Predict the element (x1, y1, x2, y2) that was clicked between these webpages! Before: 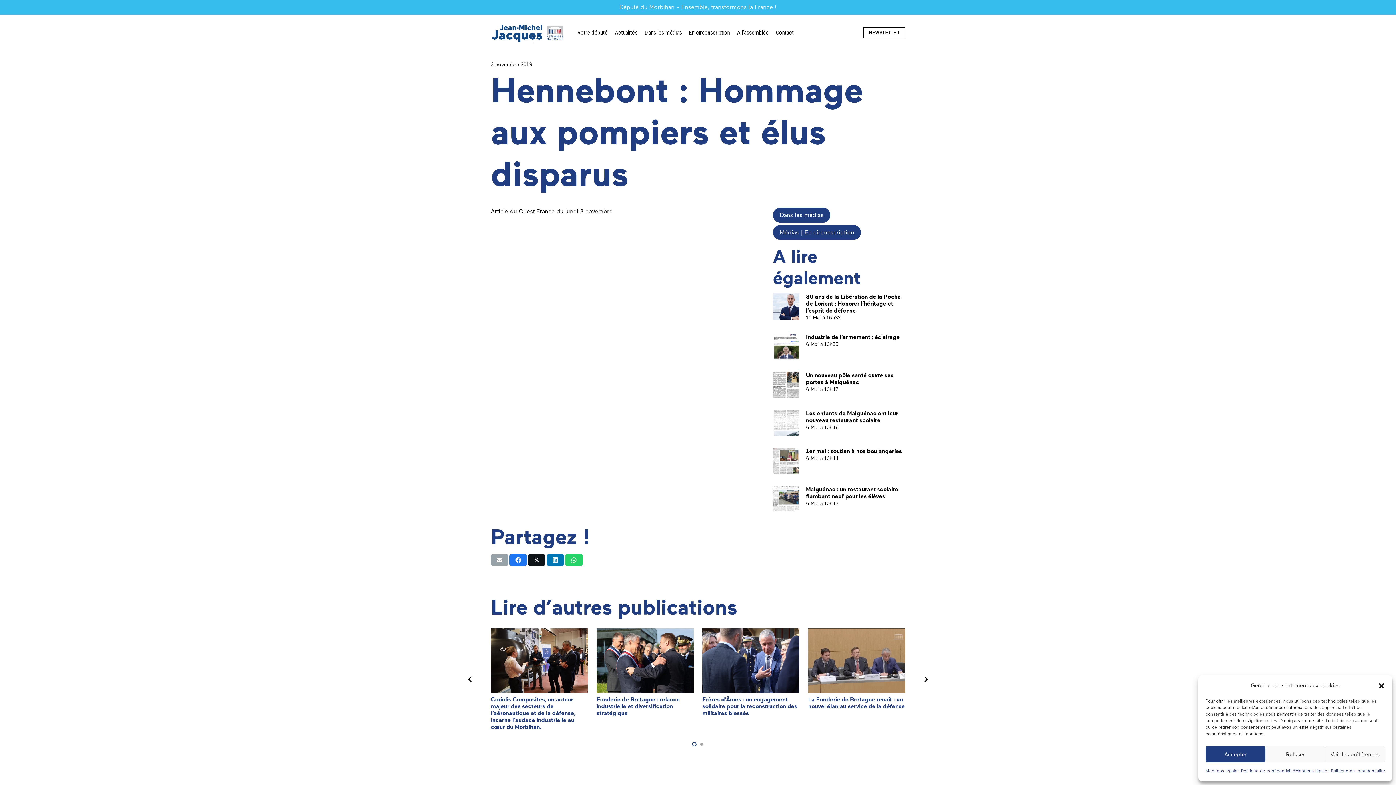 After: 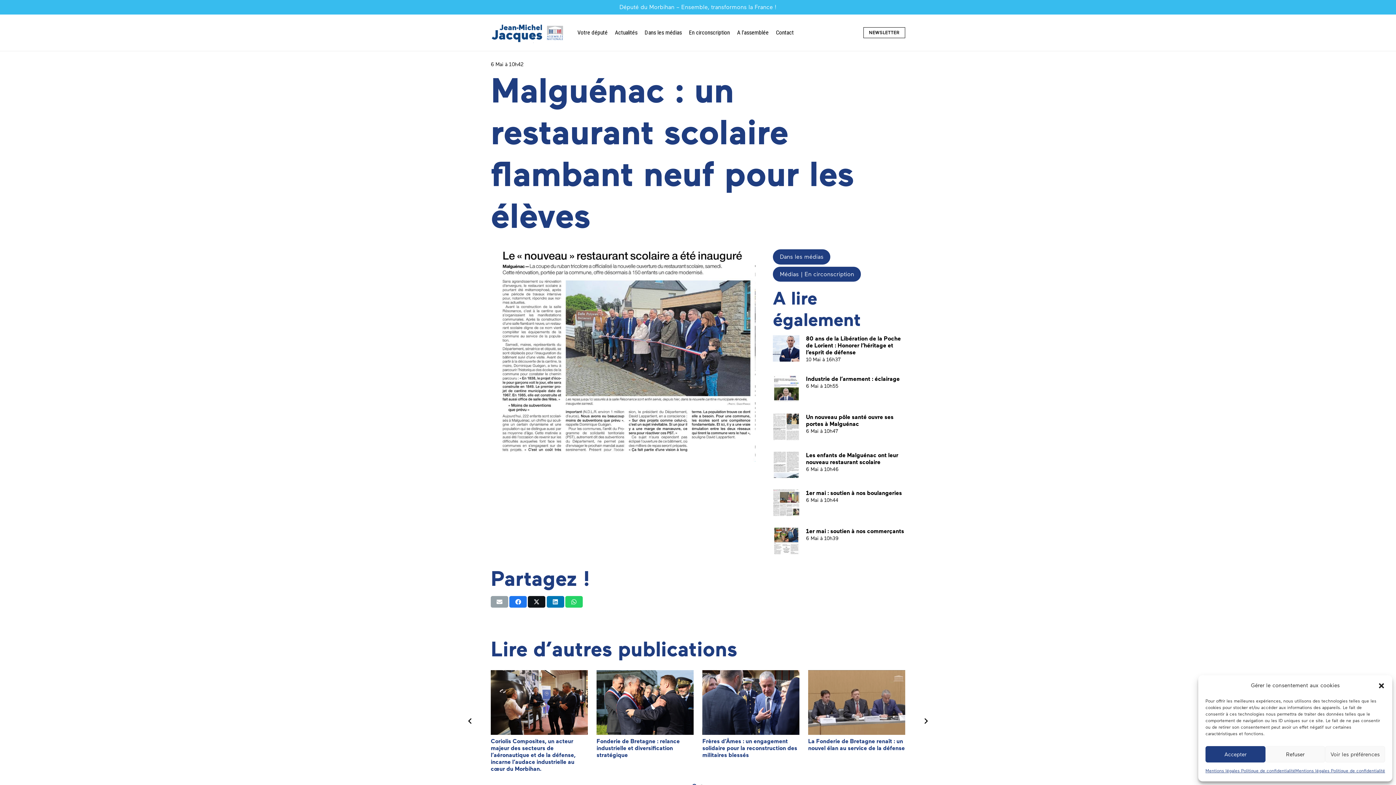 Action: label: Malguénac : un restaurant scolaire flambant neuf pour les élèves bbox: (806, 486, 898, 500)